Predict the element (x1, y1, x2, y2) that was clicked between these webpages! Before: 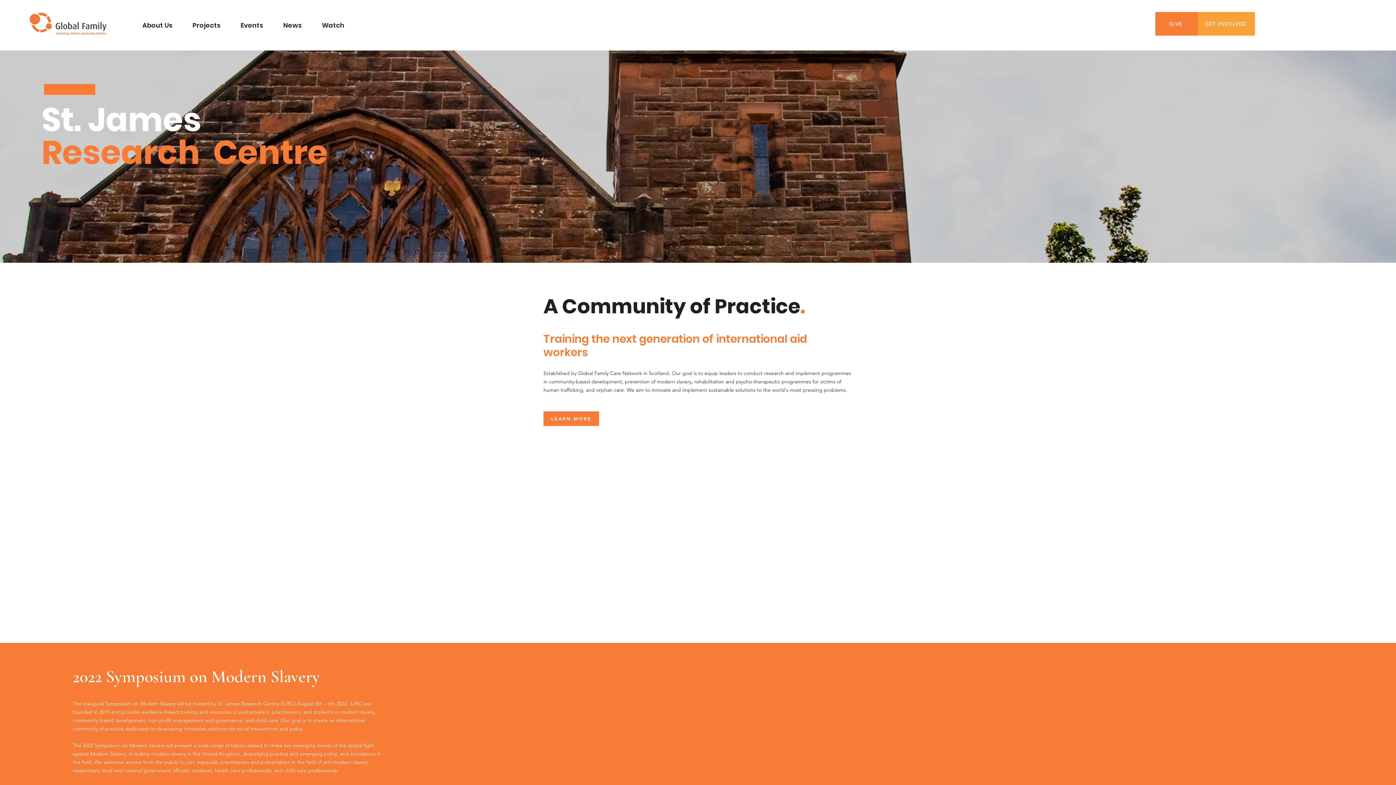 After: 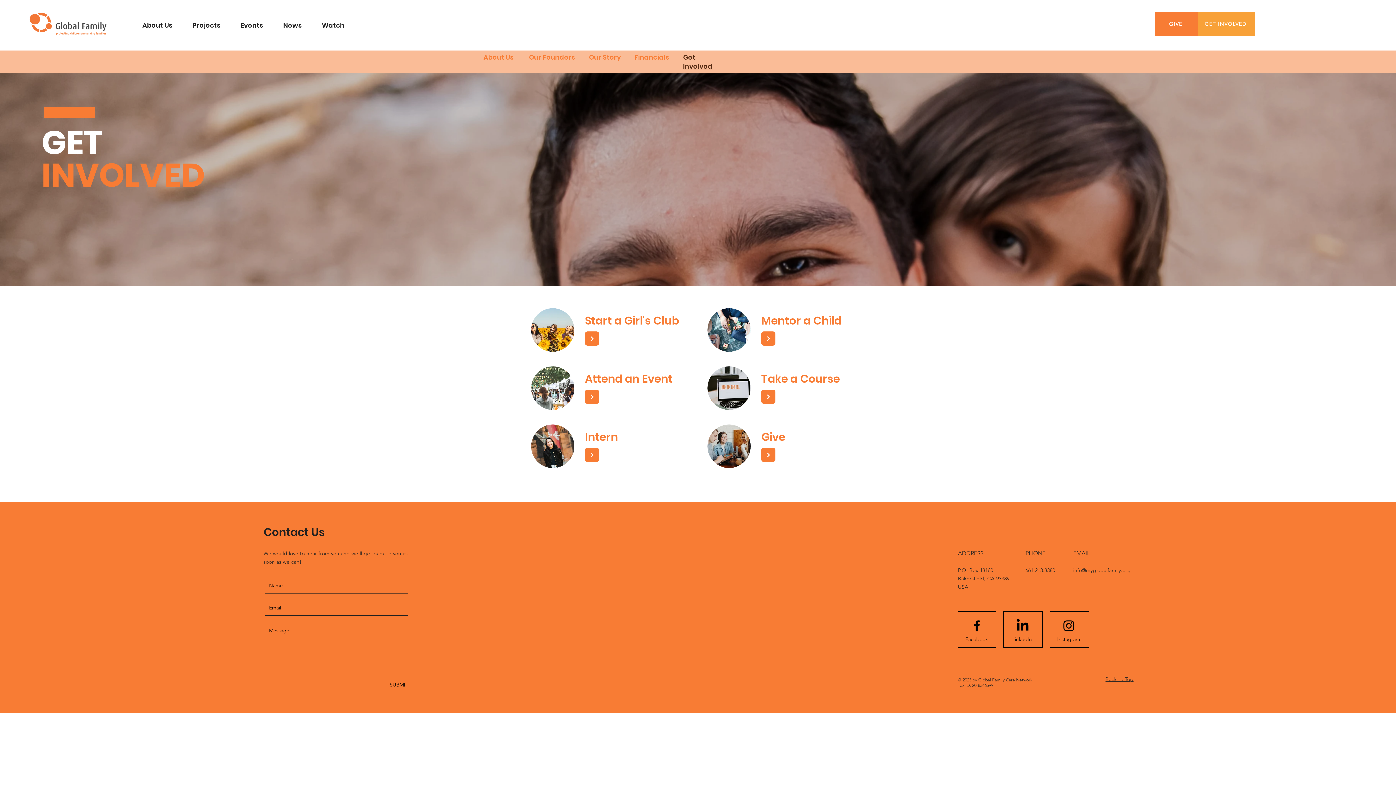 Action: bbox: (1198, 12, 1255, 35) label:  GET INVOLVED